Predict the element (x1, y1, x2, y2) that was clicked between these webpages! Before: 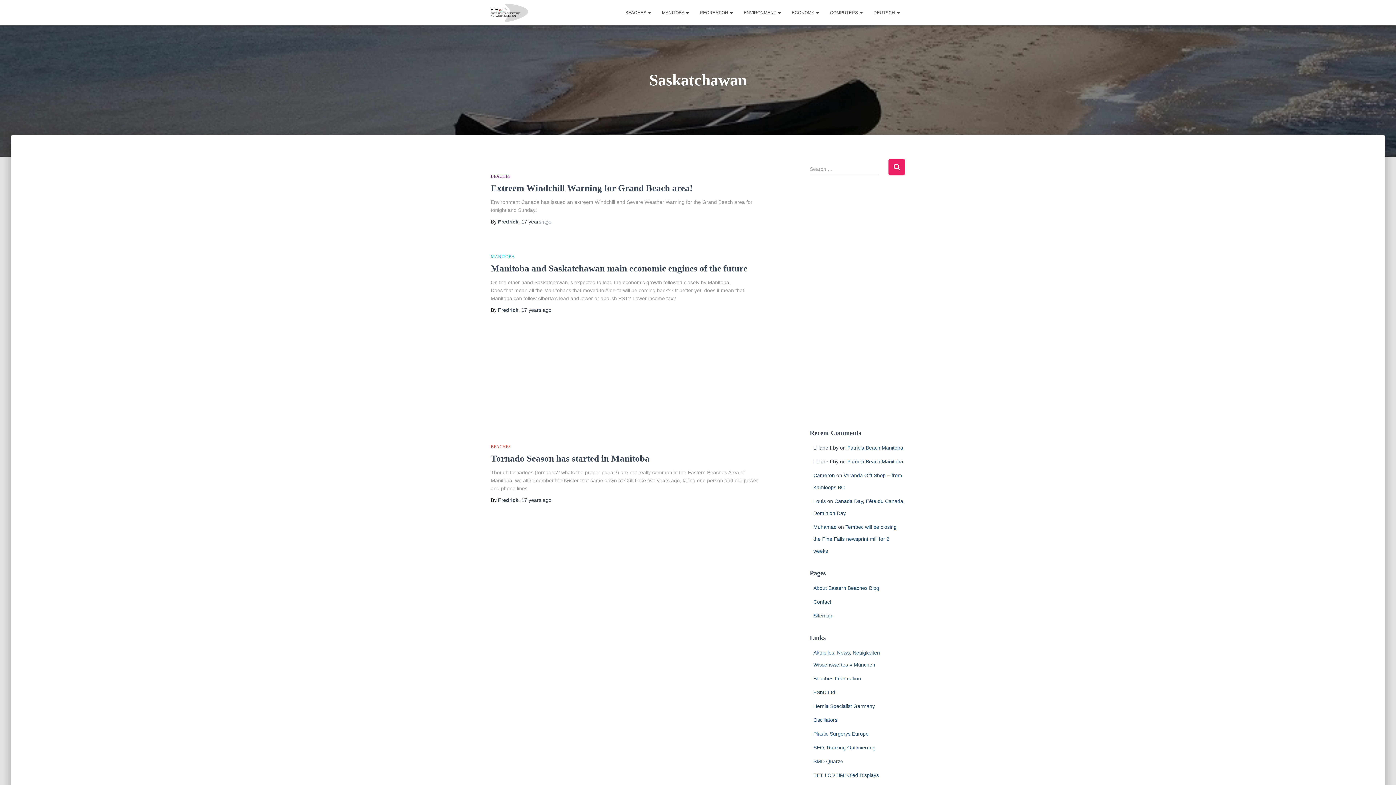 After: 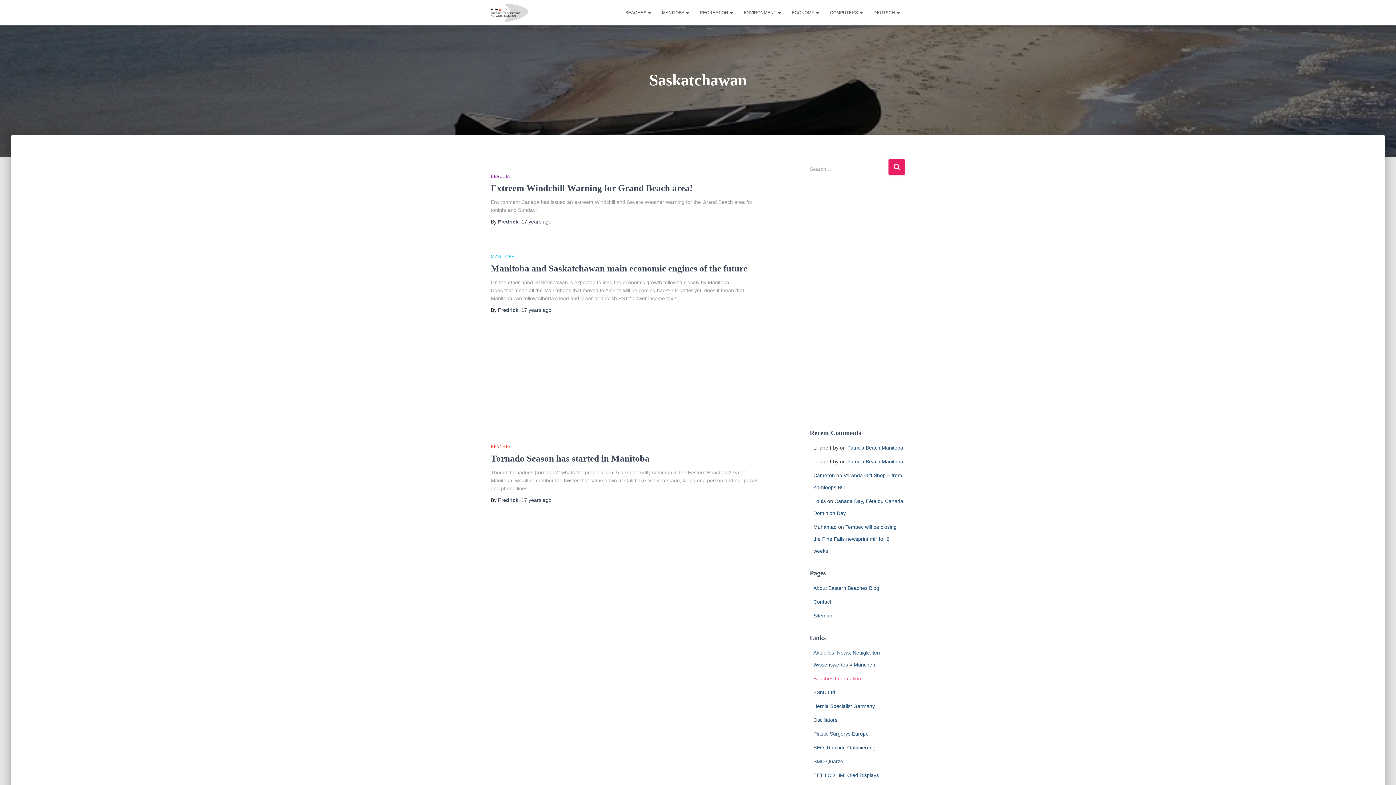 Action: label: Beaches Information bbox: (813, 676, 861, 681)